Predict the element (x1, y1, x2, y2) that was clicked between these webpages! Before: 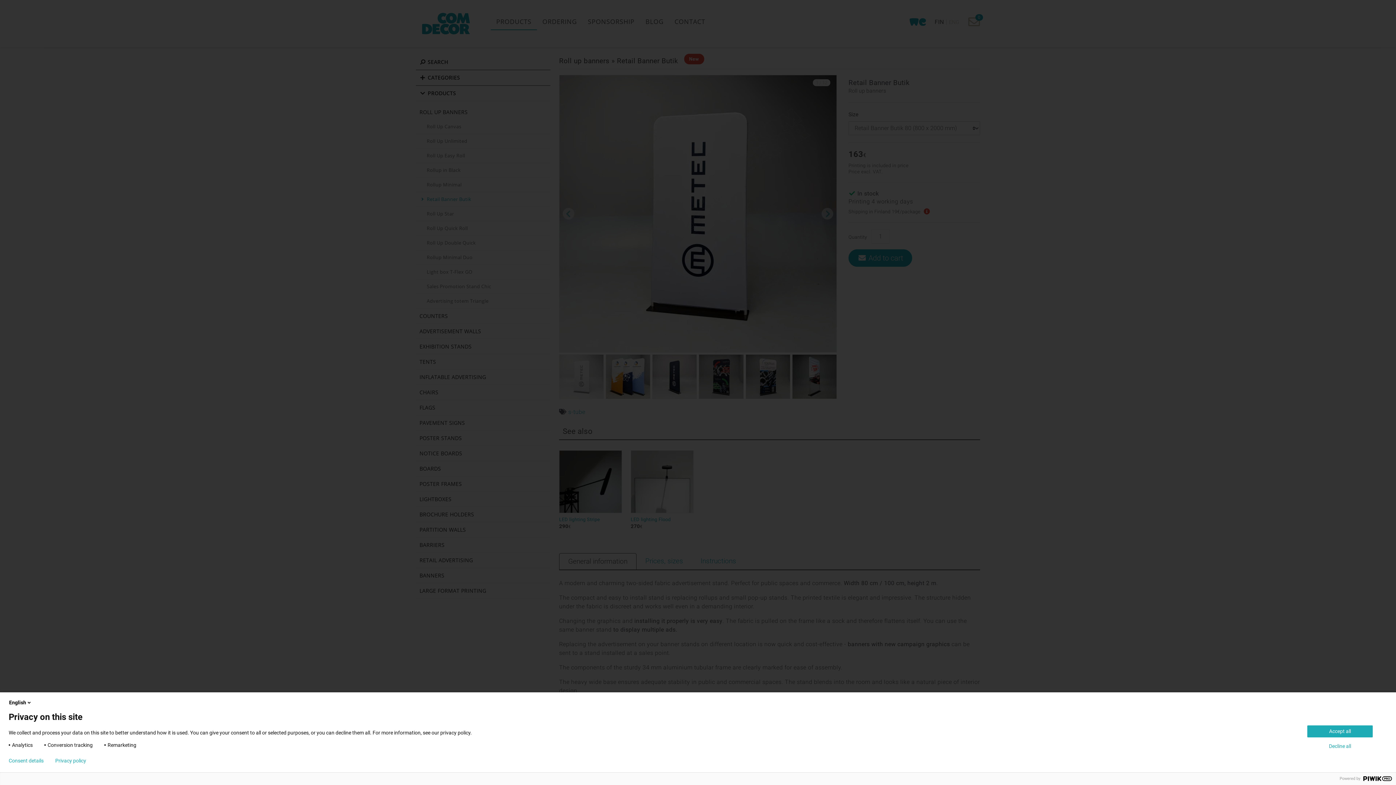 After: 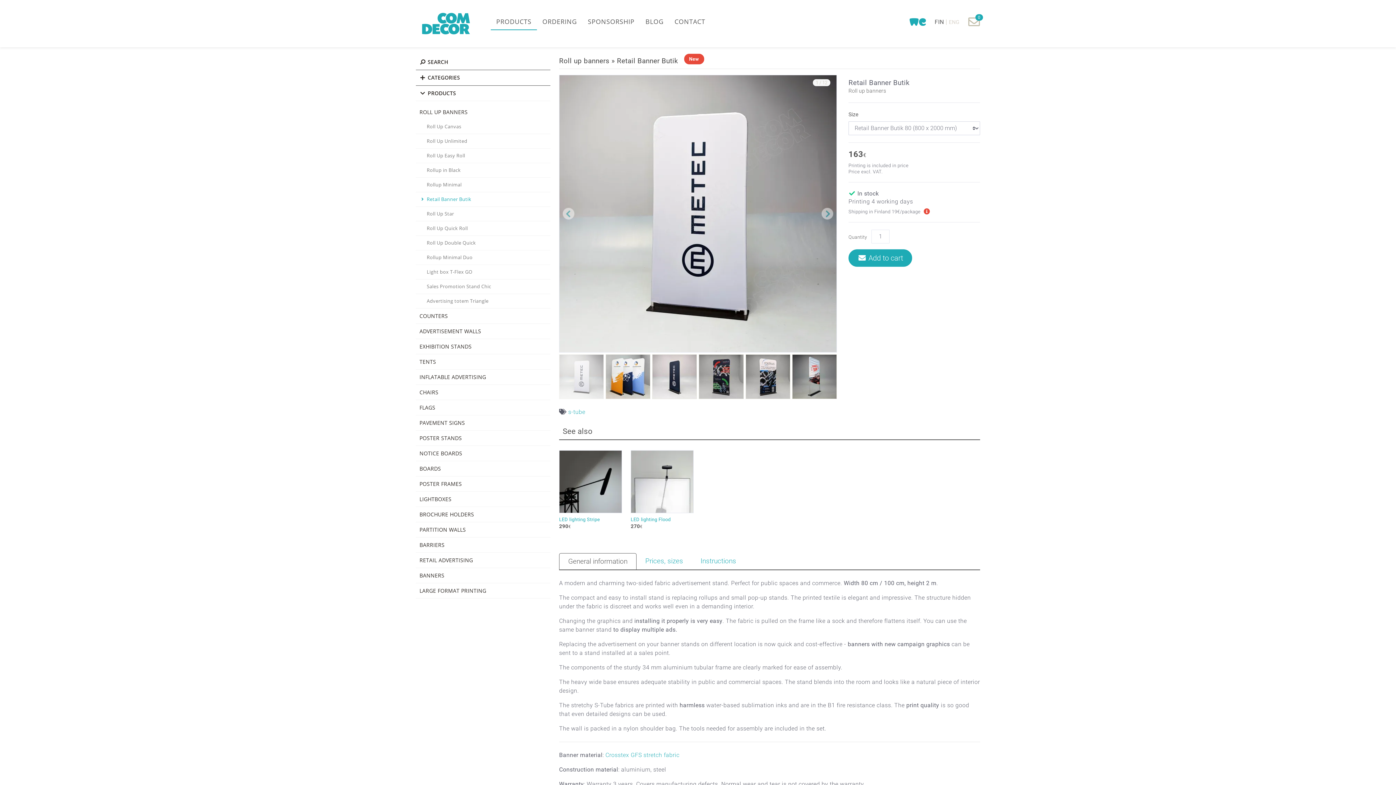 Action: bbox: (1307, 725, 1373, 737) label: Accept all